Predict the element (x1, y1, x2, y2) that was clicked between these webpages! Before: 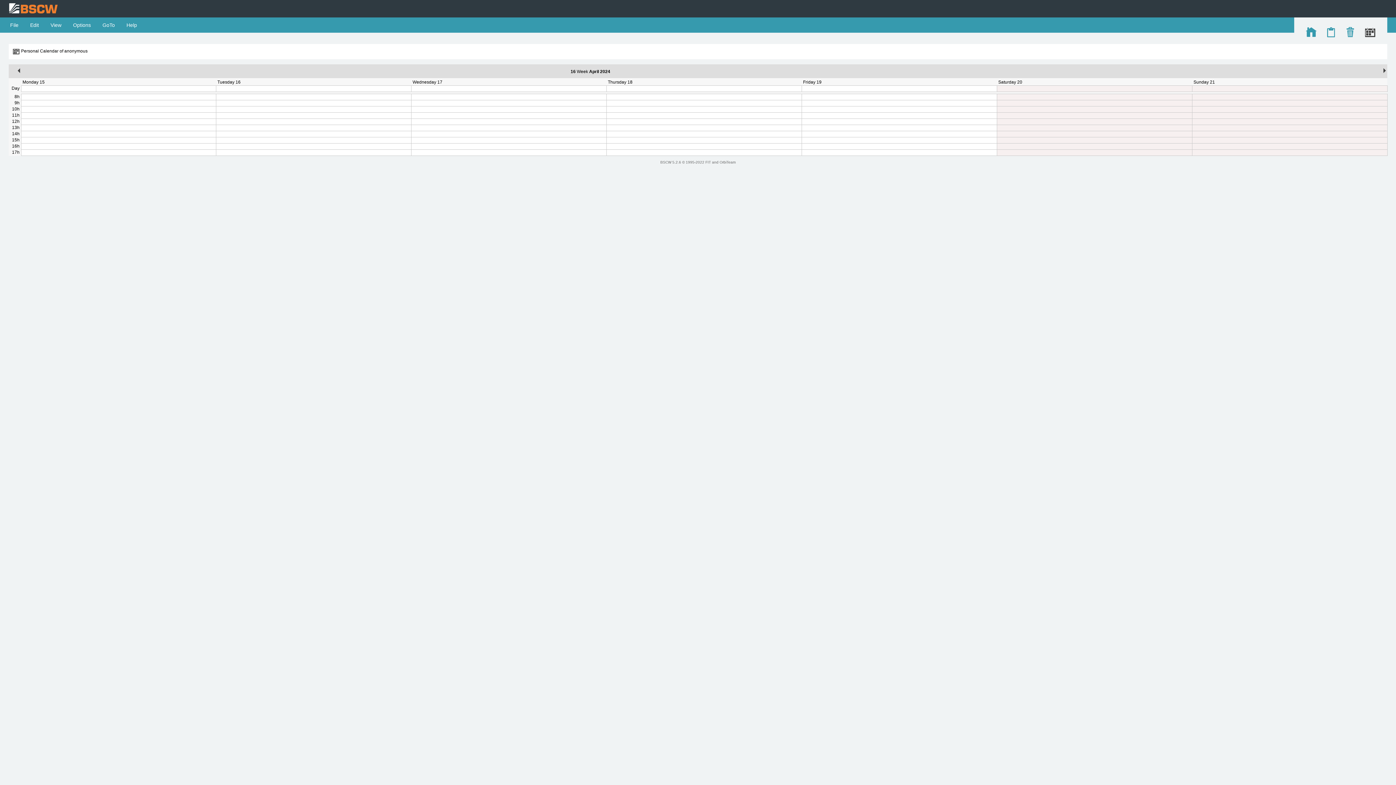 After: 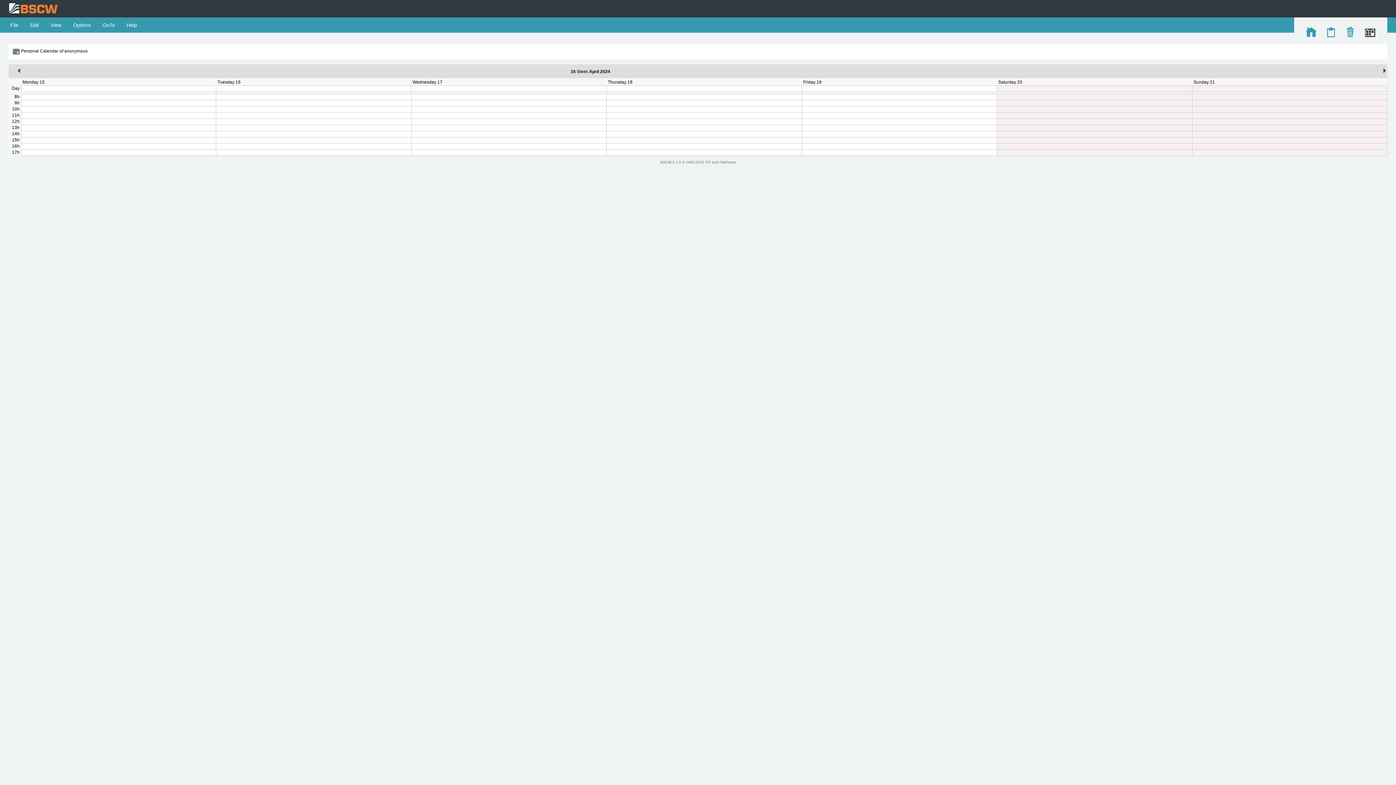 Action: label: Personal Calendar of anonymous bbox: (21, 48, 87, 53)